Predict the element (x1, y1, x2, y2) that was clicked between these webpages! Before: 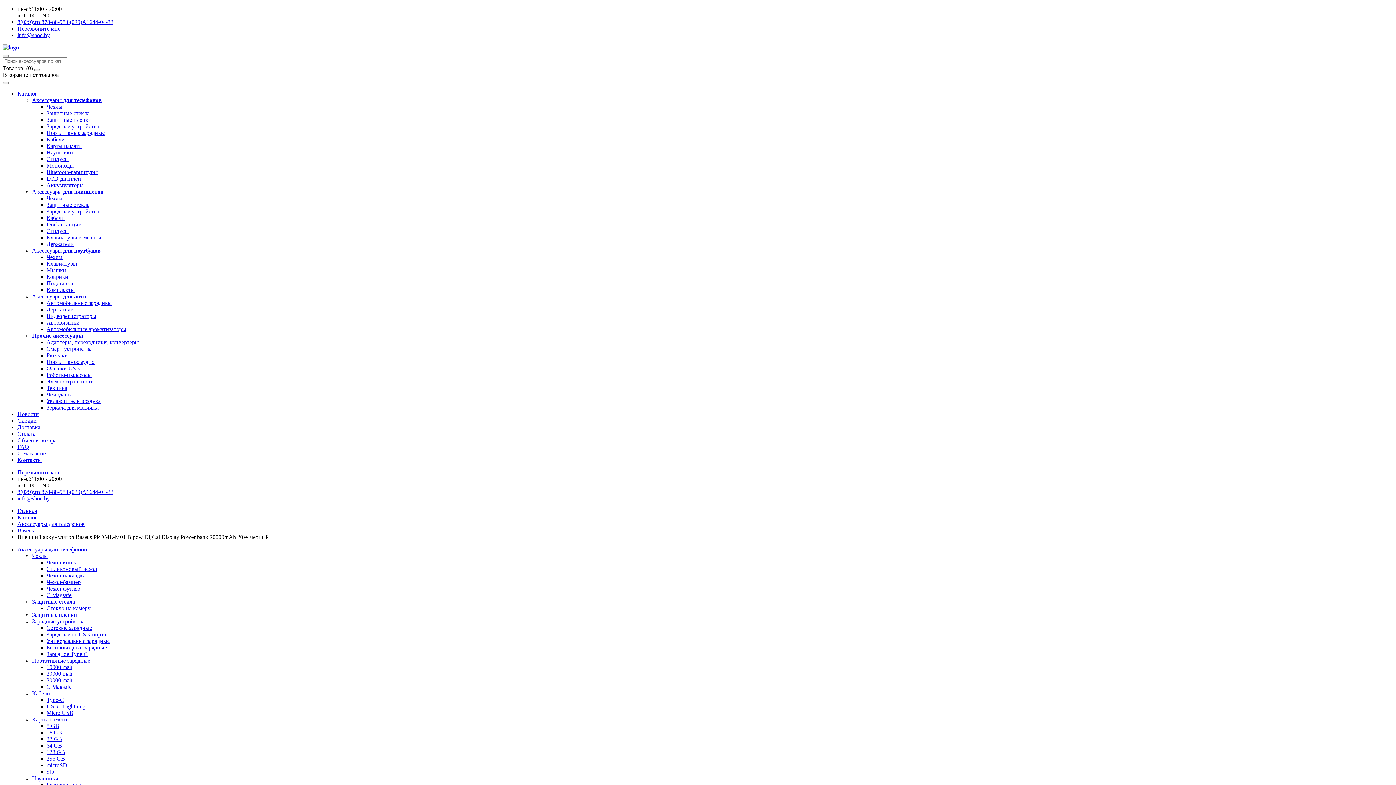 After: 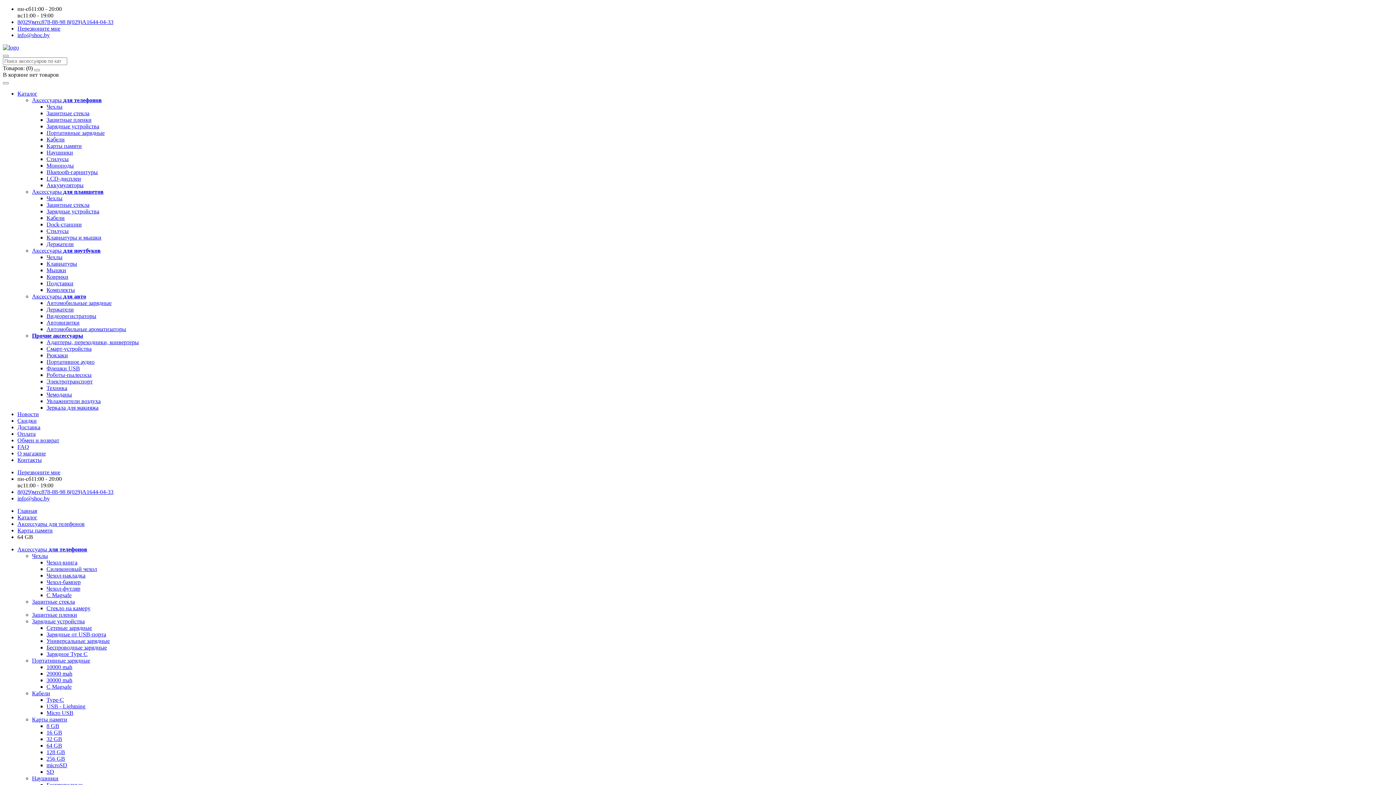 Action: bbox: (46, 742, 62, 749) label: 64 GB